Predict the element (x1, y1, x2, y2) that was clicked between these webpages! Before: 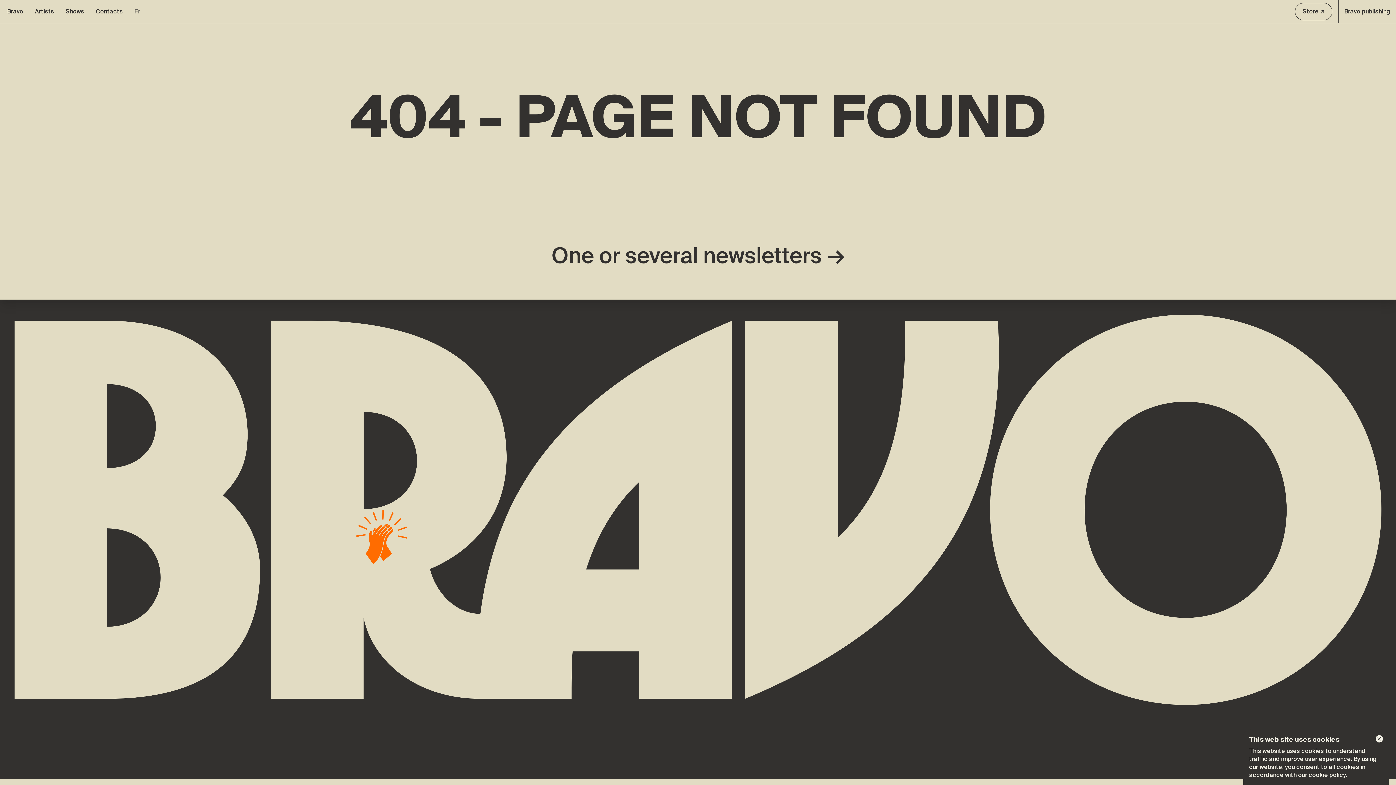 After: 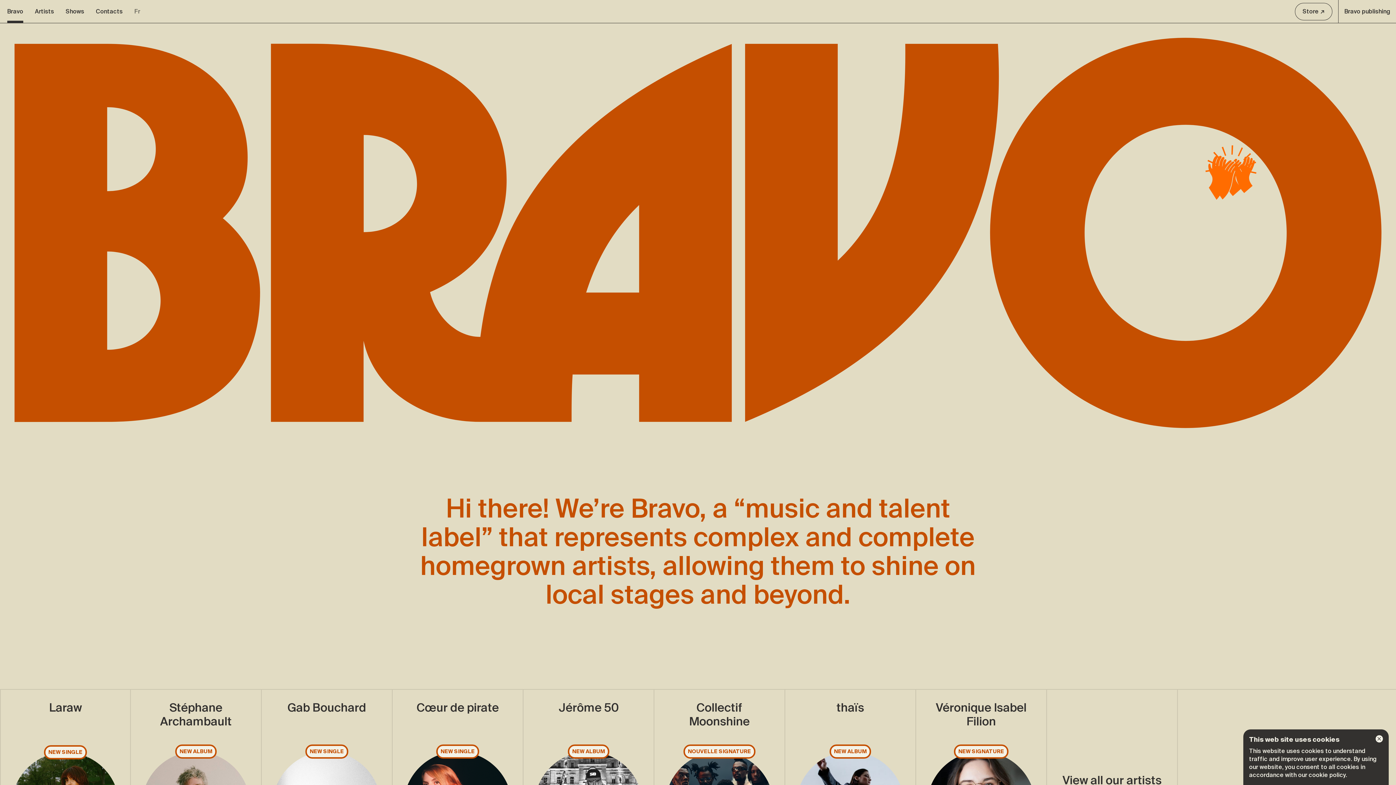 Action: label: Home bbox: (14, 314, 1381, 706)